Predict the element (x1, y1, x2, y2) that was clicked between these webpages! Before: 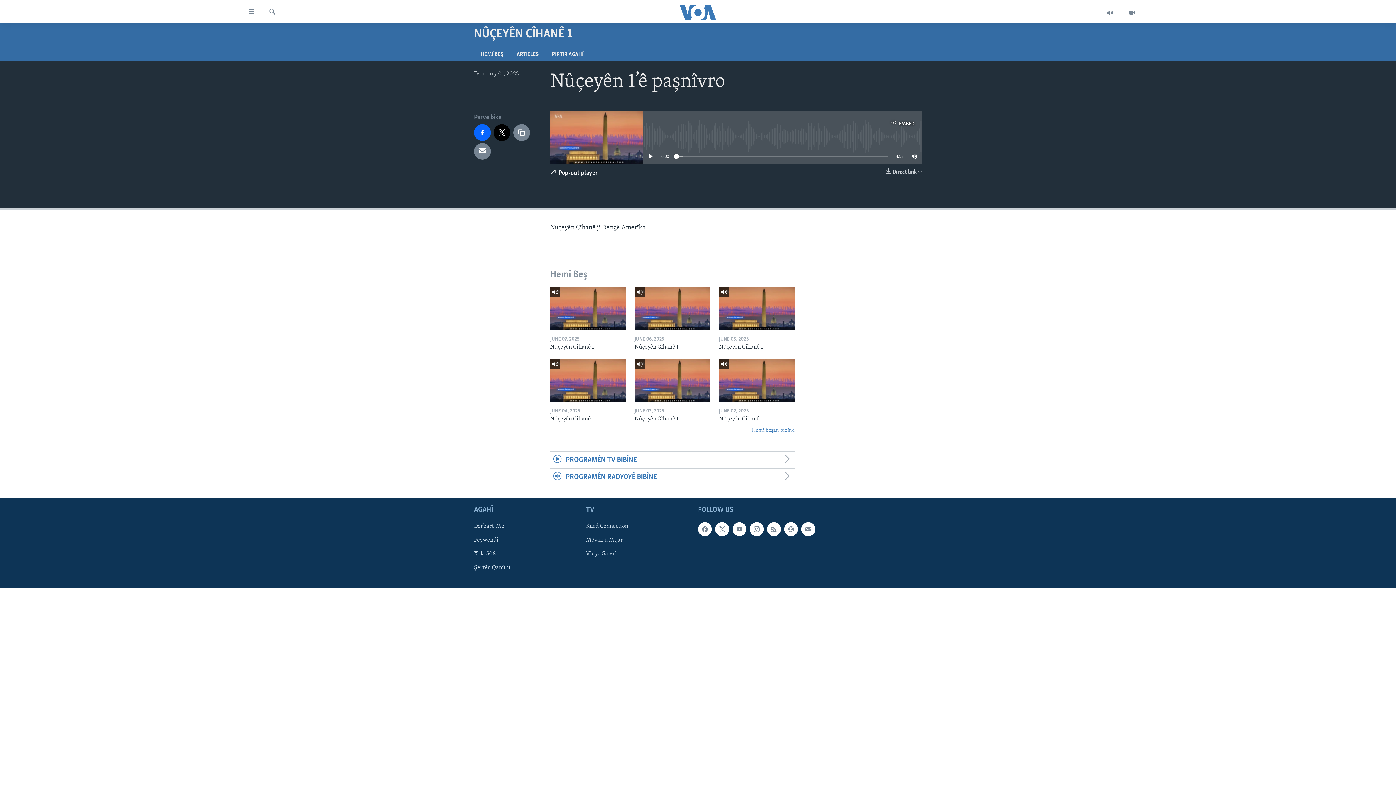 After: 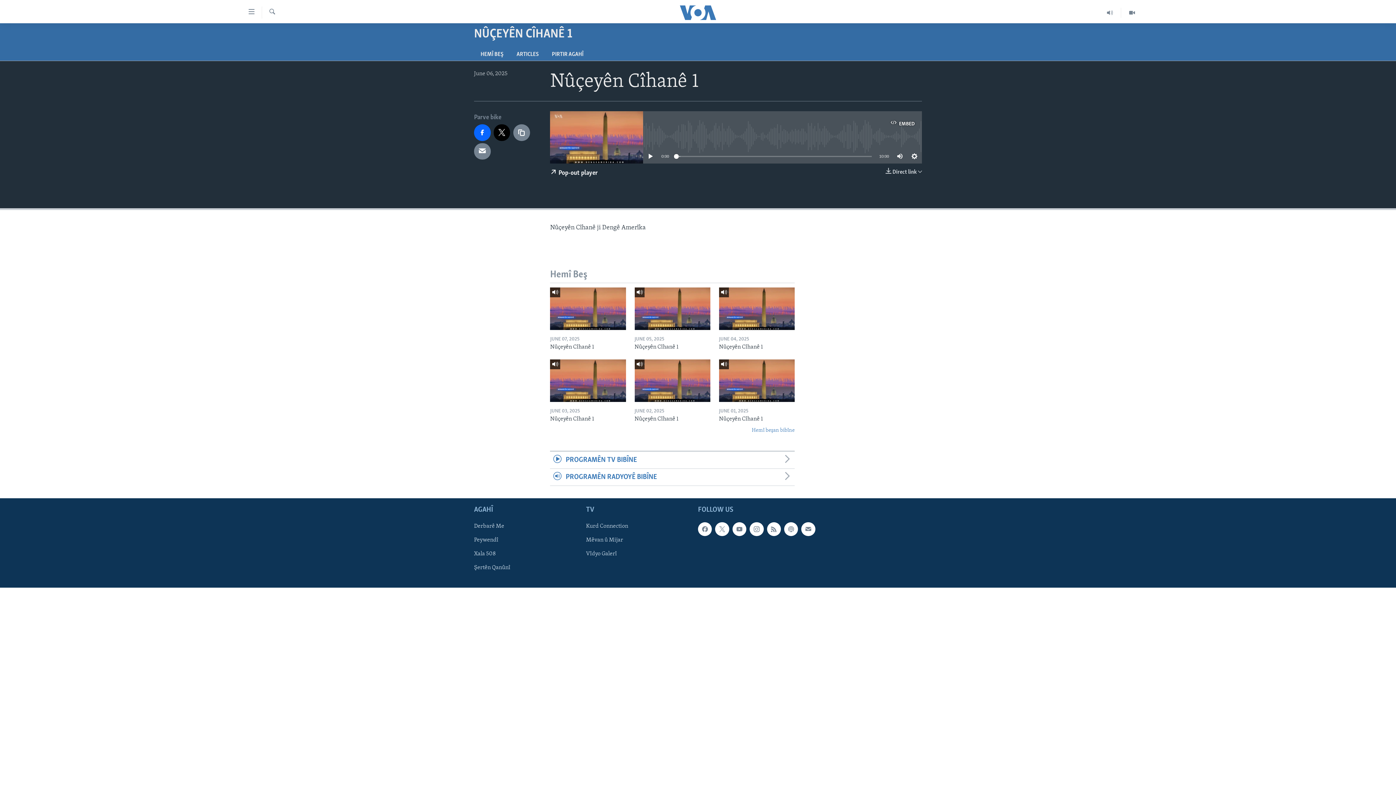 Action: bbox: (634, 343, 710, 355) label: Nûçeyên Cîhanê 1